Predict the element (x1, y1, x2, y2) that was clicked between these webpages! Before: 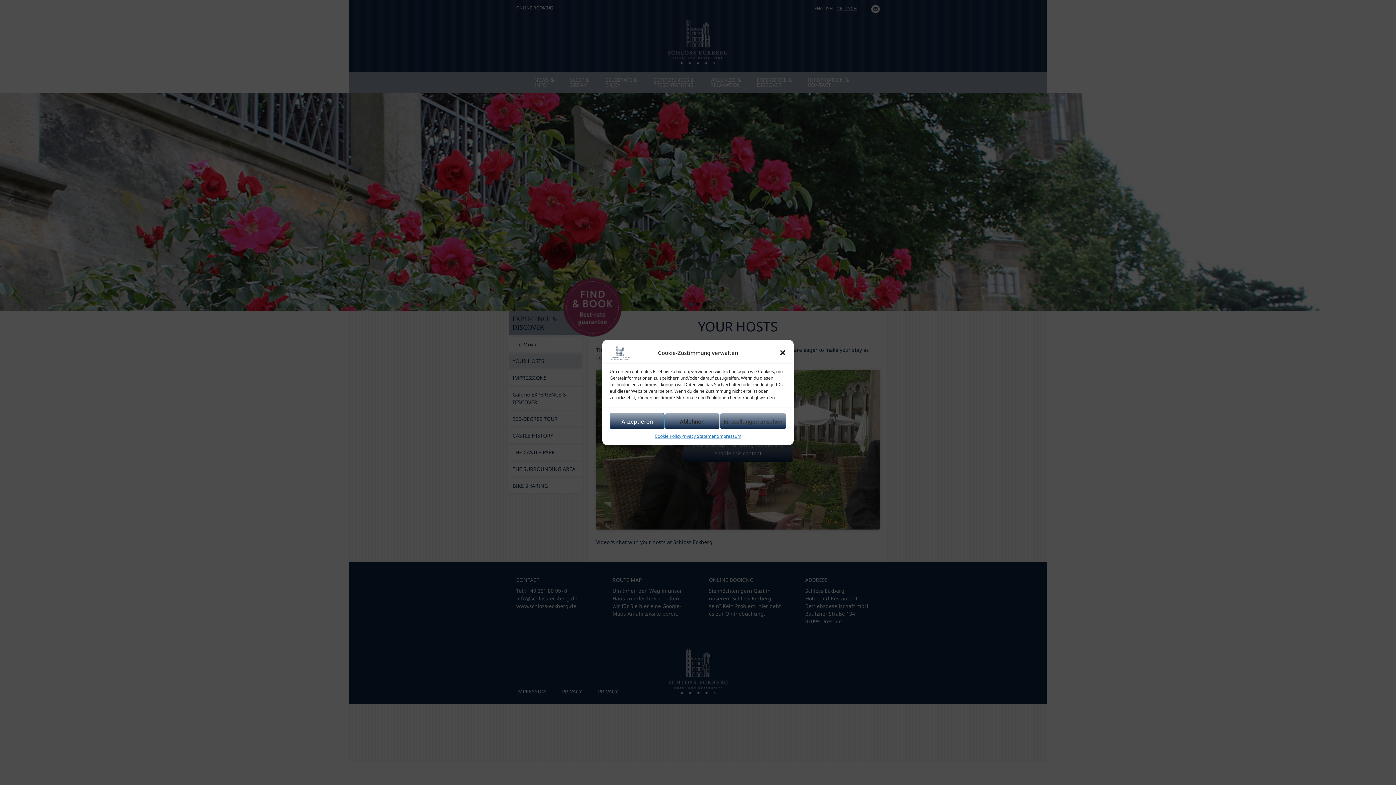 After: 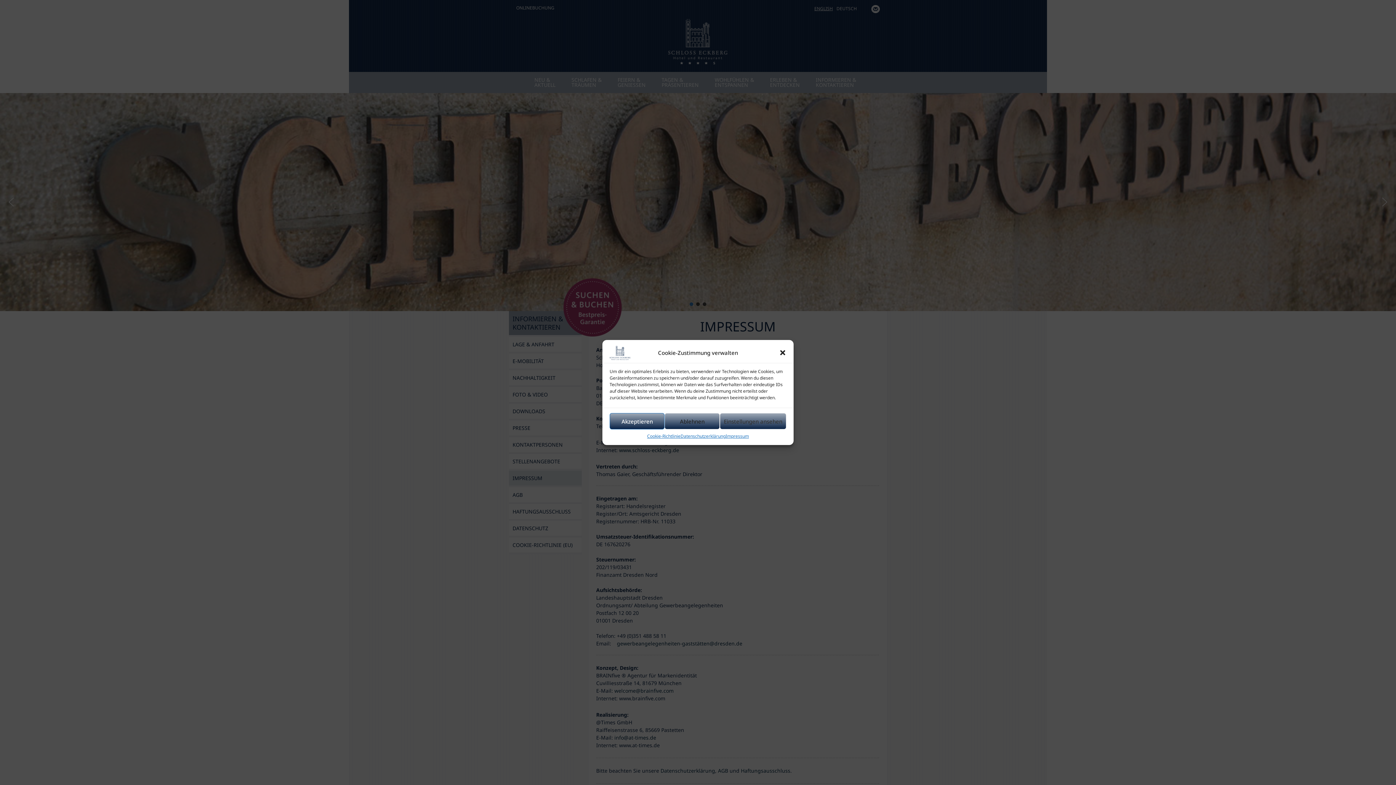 Action: bbox: (718, 433, 741, 439) label: Impressum